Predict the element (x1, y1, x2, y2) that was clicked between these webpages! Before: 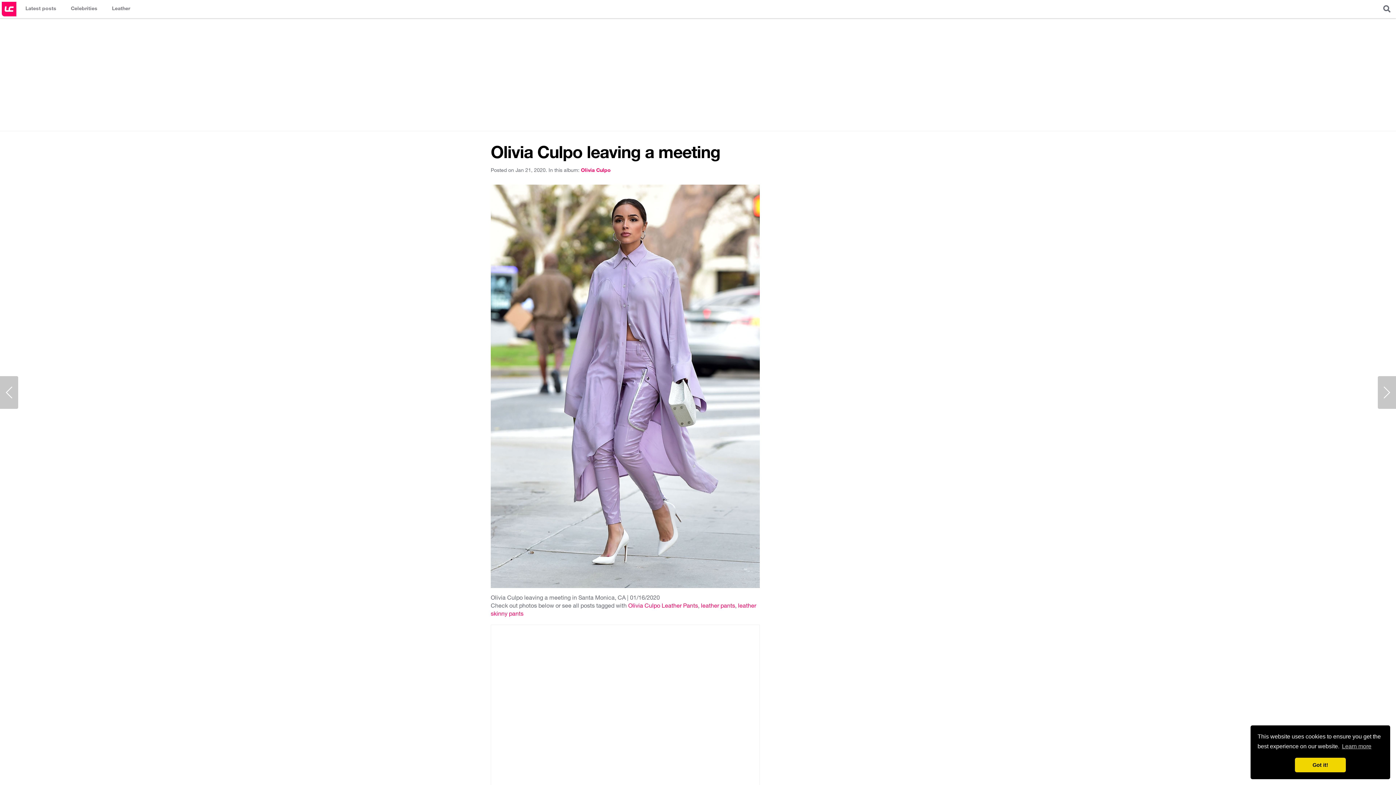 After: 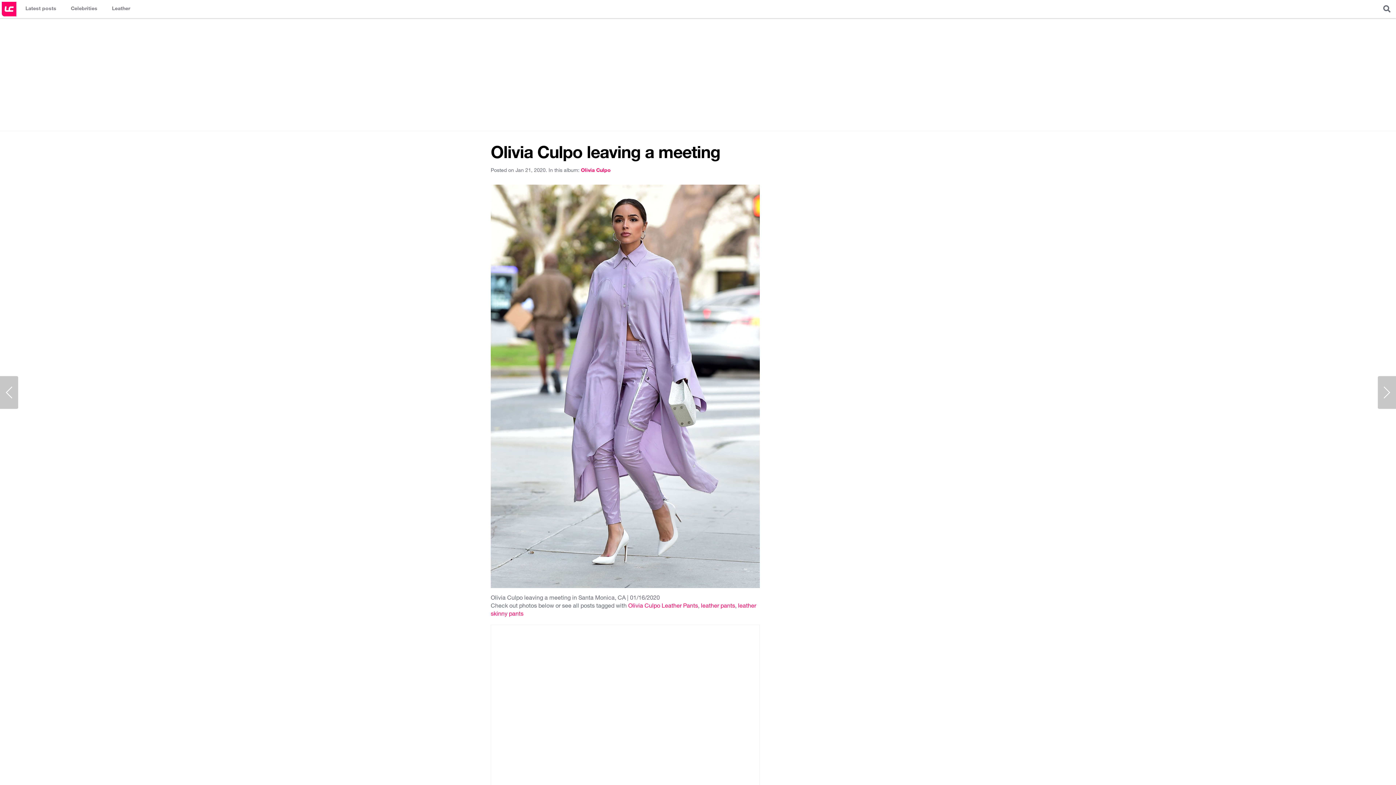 Action: label: dismiss cookie message bbox: (1295, 758, 1346, 772)